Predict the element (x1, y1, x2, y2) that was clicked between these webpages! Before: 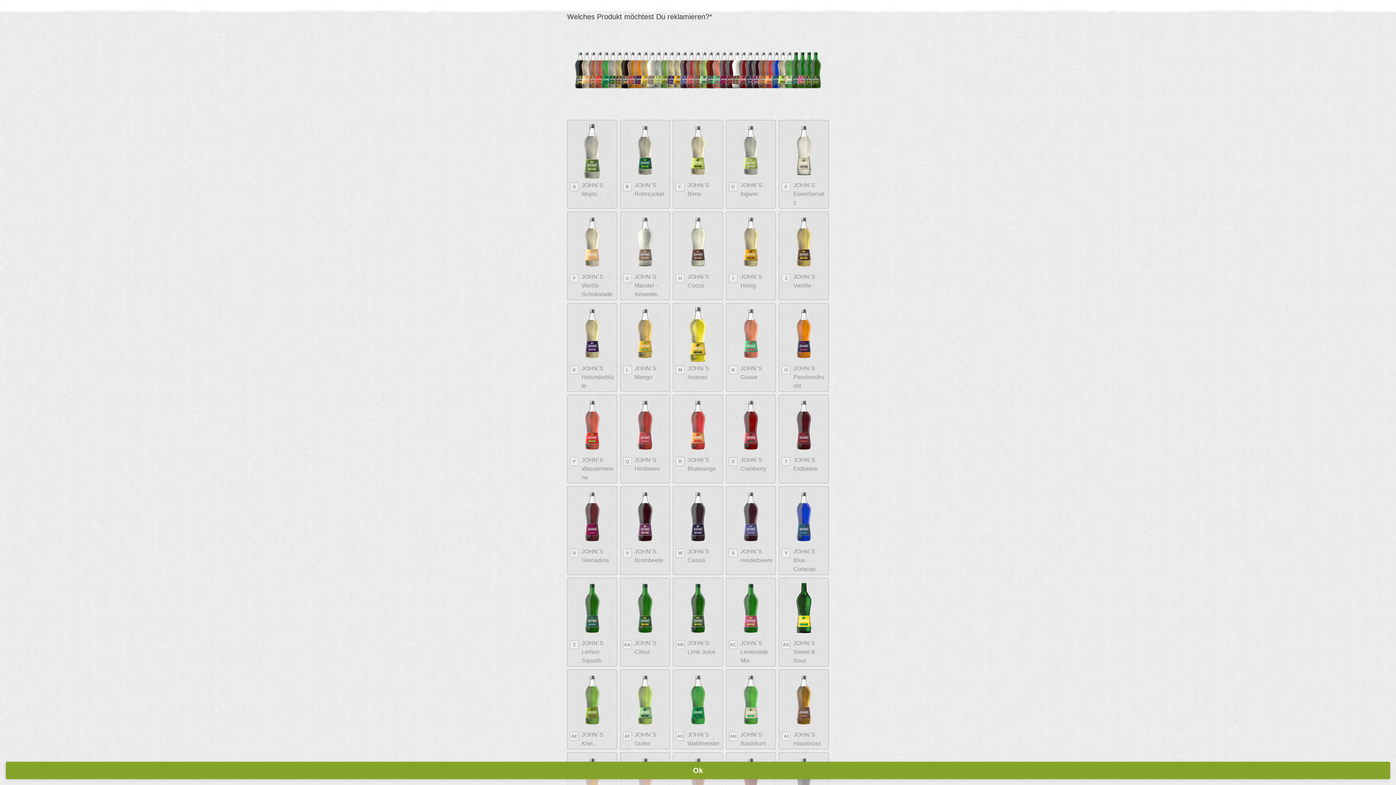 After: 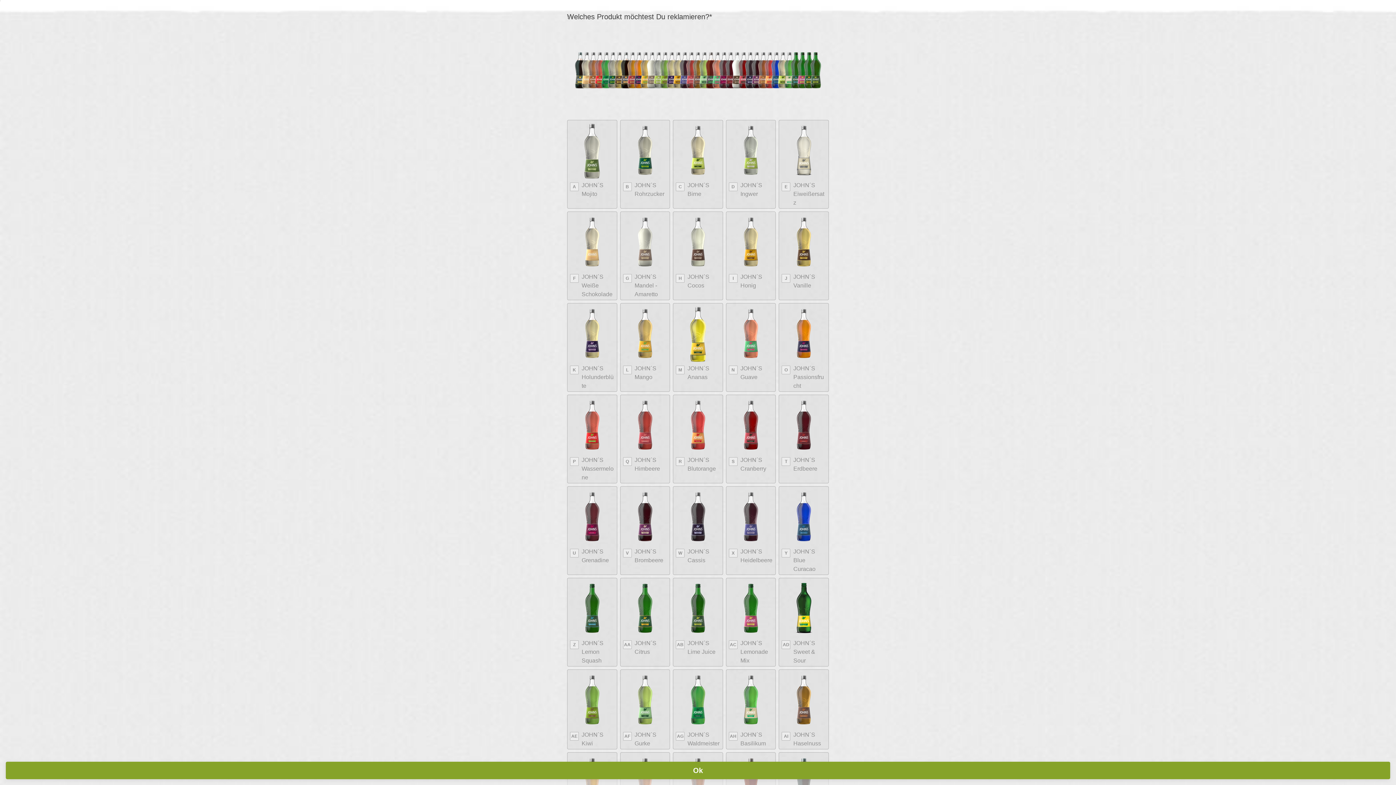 Action: bbox: (5, 762, 1390, 779) label: Ok